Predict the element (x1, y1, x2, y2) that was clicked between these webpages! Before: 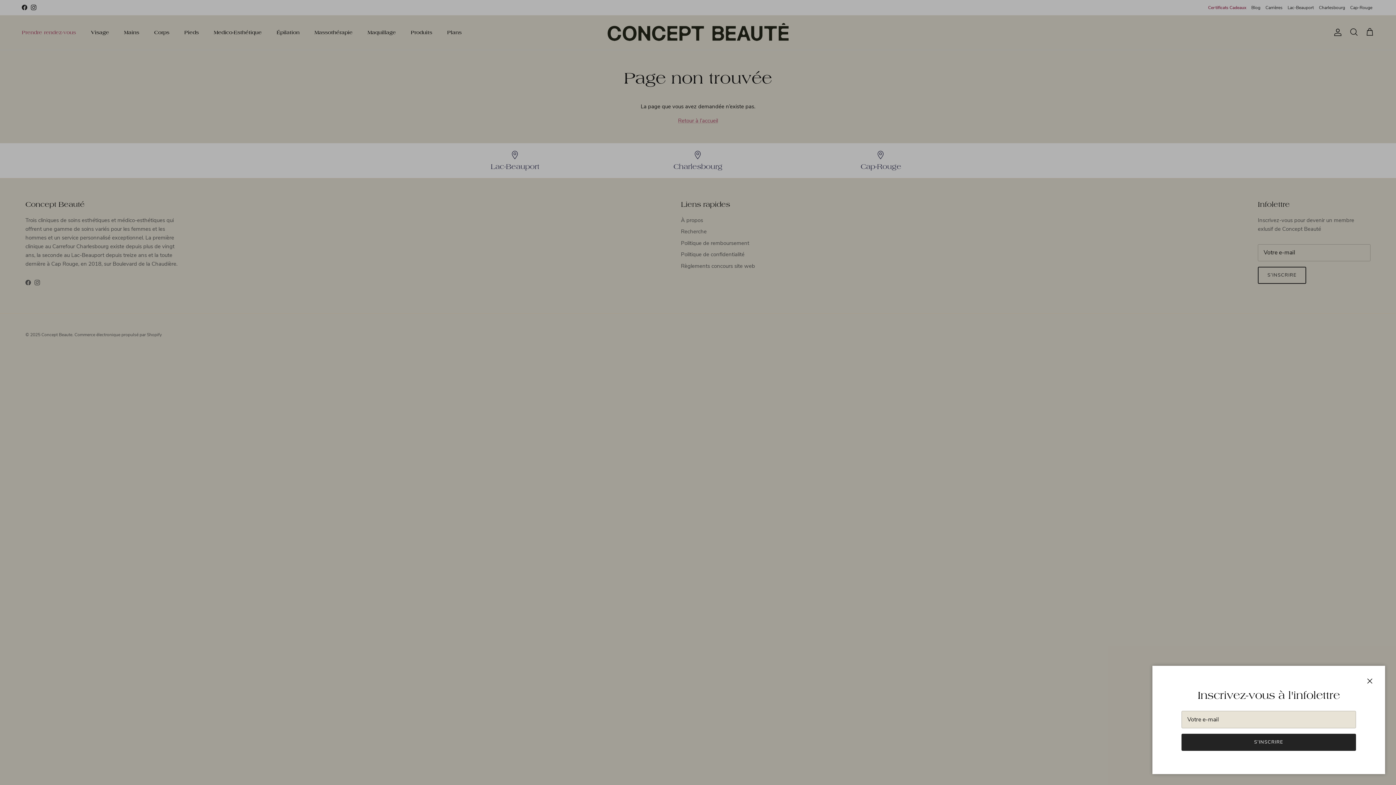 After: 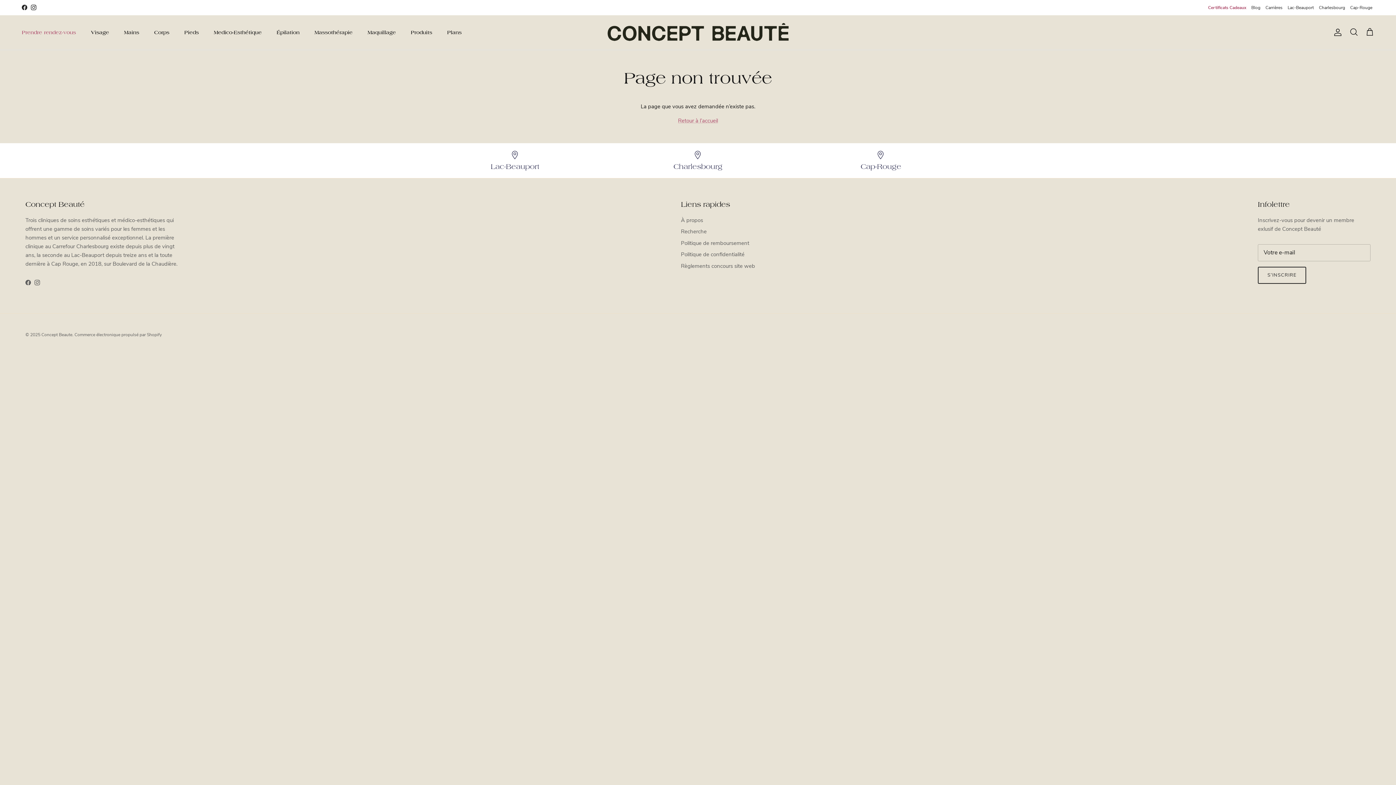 Action: label: Fermer bbox: (1362, 673, 1378, 689)